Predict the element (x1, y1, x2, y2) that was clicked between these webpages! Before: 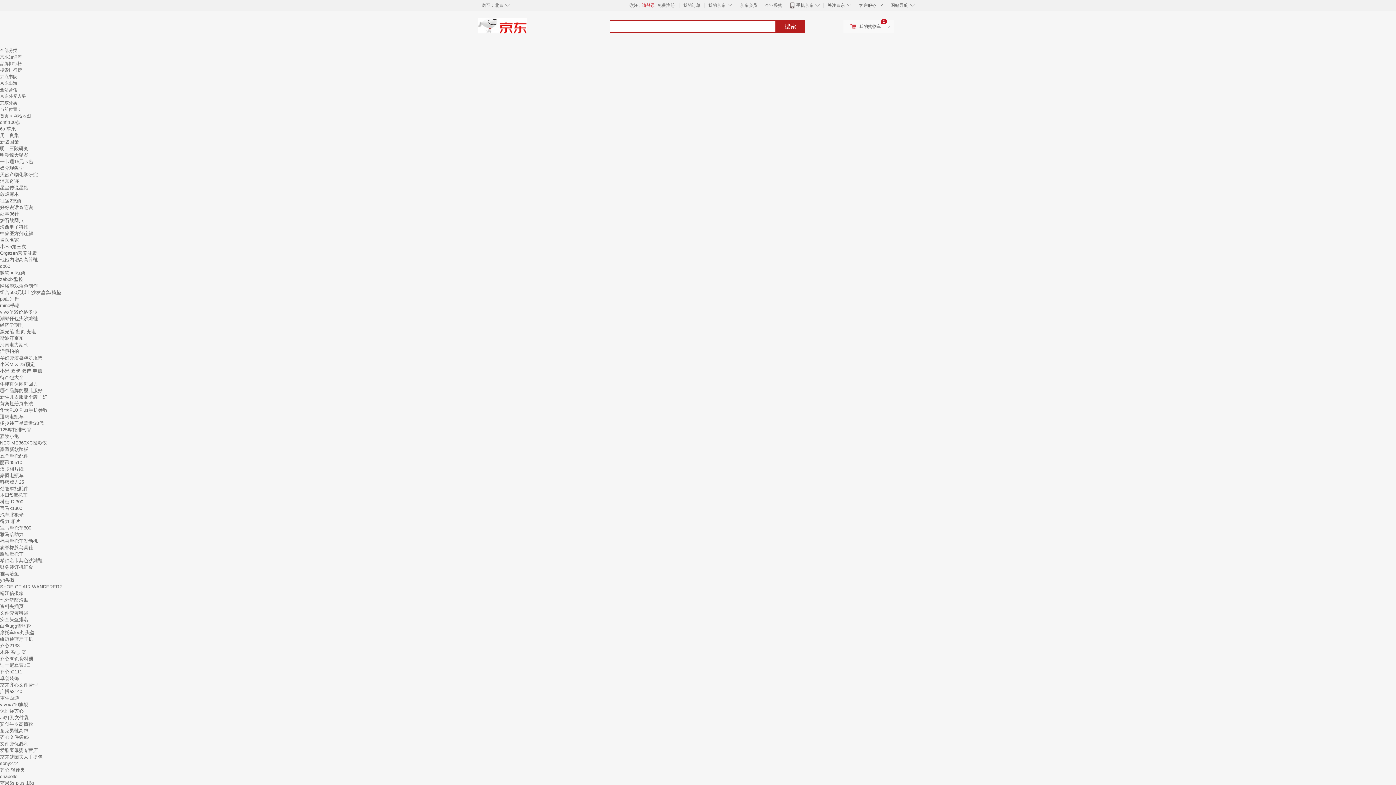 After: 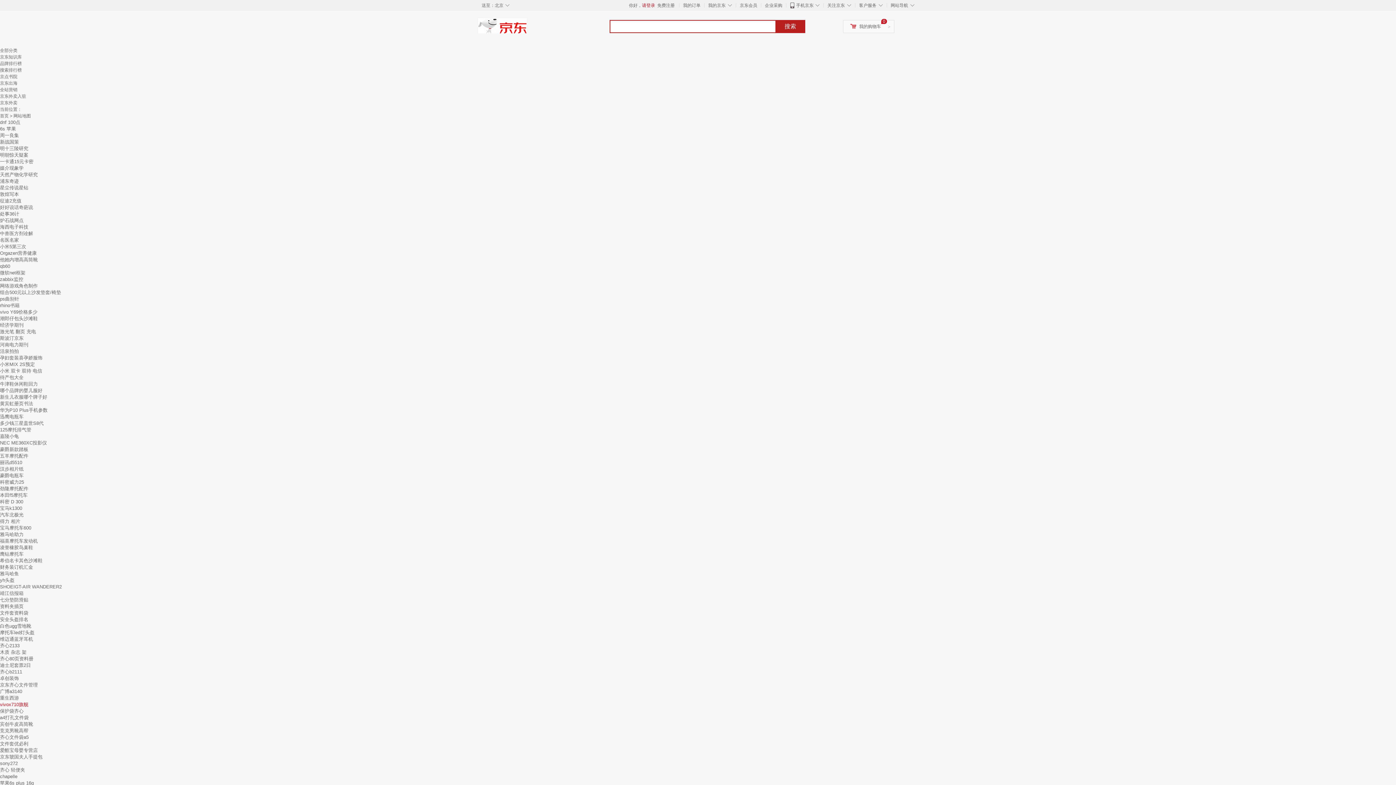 Action: label: vivox710旗舰 bbox: (0, 702, 28, 707)